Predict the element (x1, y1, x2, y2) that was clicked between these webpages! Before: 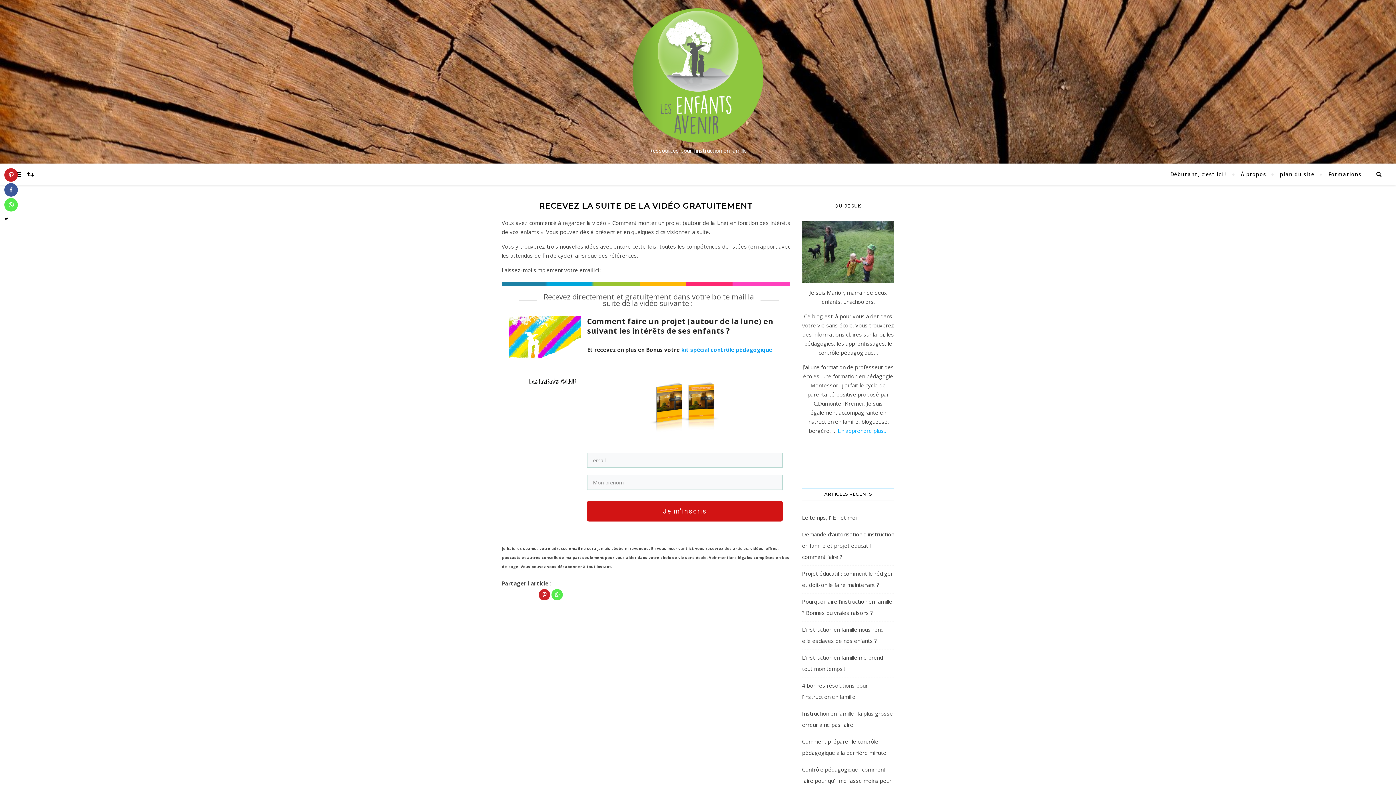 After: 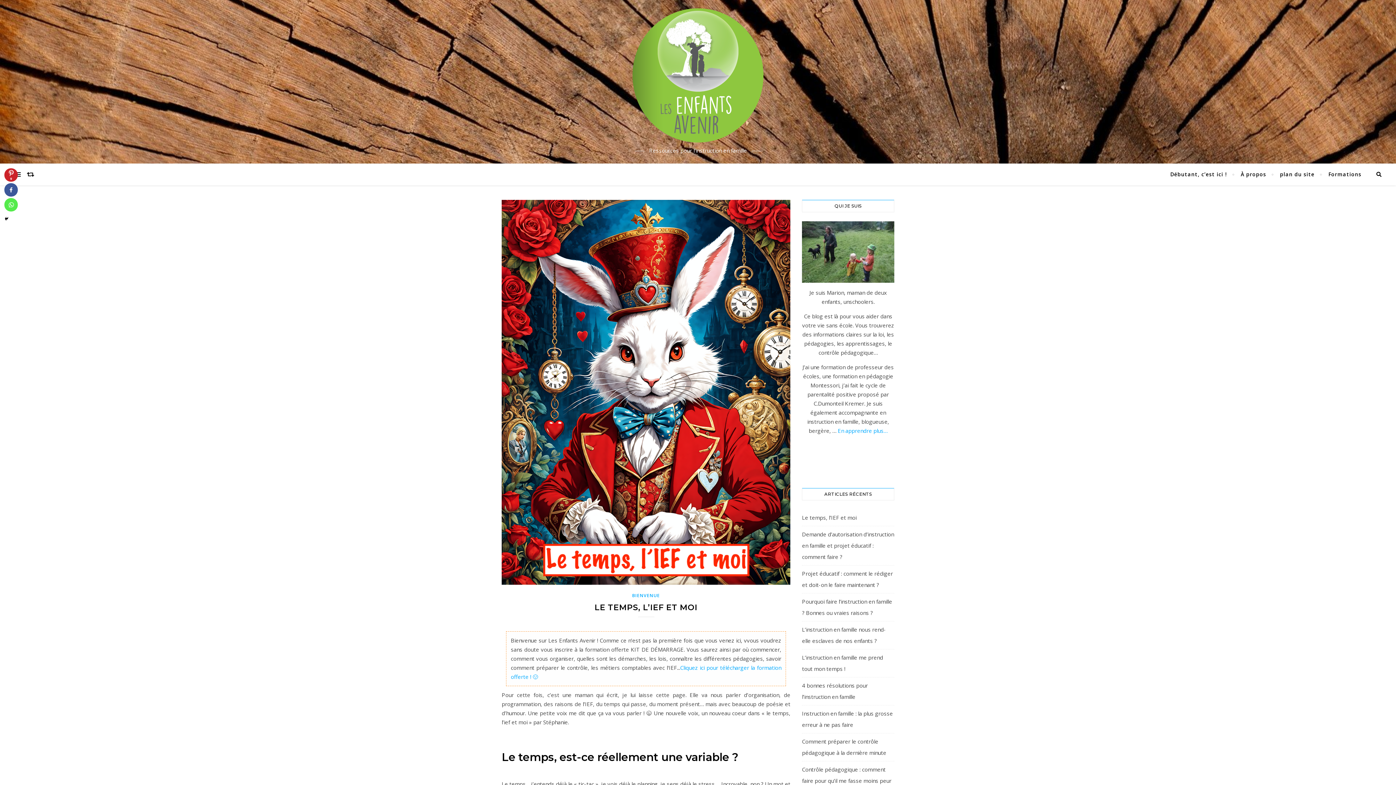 Action: label: Le temps, l’IEF et moi bbox: (802, 514, 856, 521)